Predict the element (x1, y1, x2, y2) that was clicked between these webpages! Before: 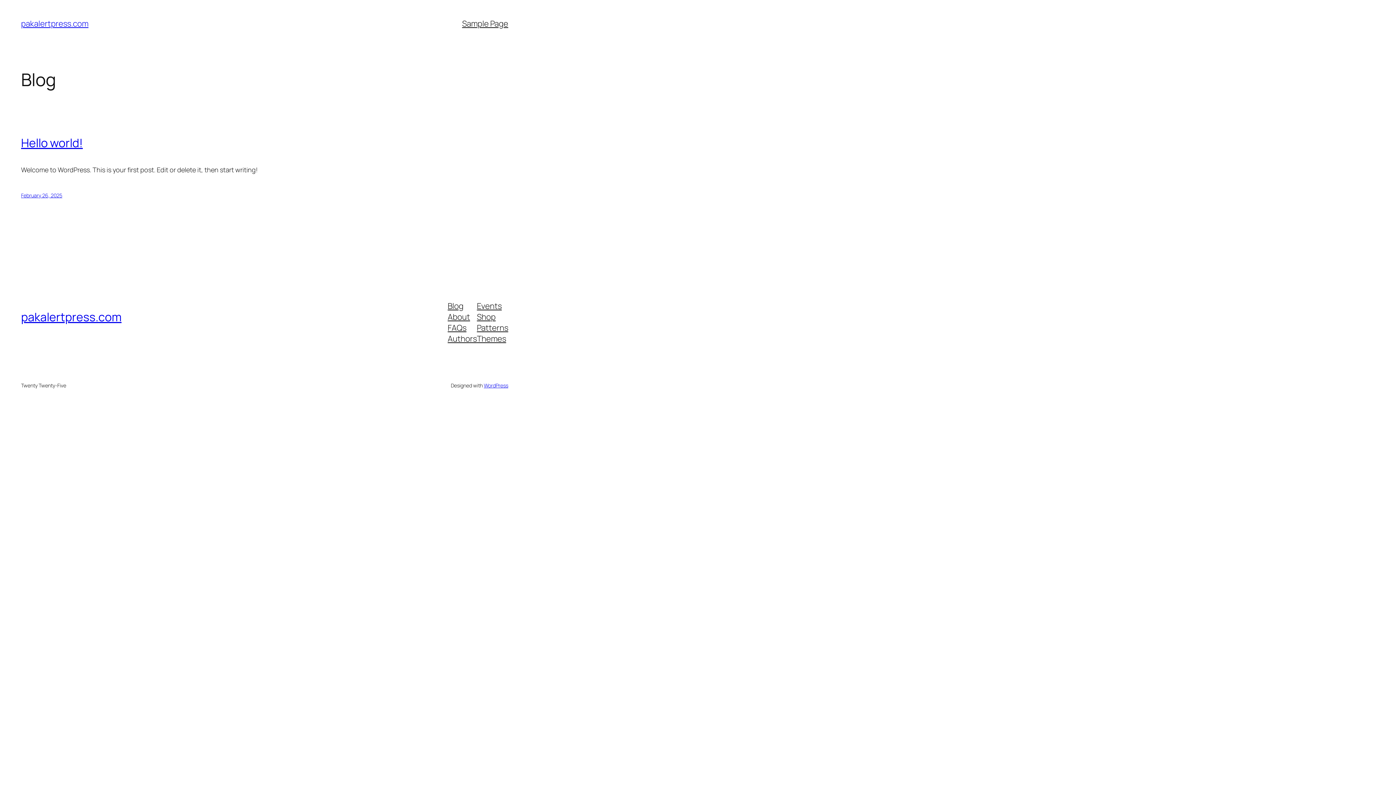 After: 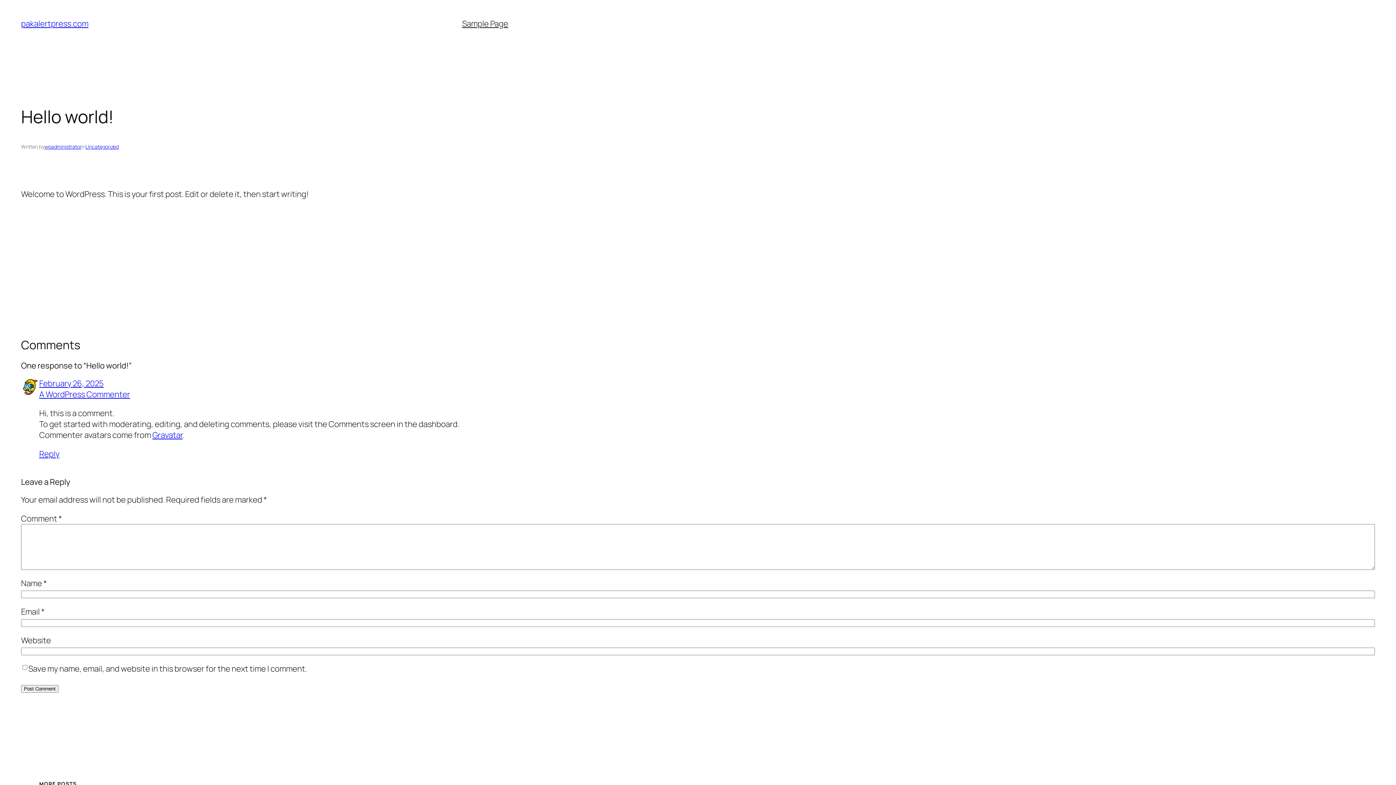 Action: label: Hello world! bbox: (21, 134, 82, 150)